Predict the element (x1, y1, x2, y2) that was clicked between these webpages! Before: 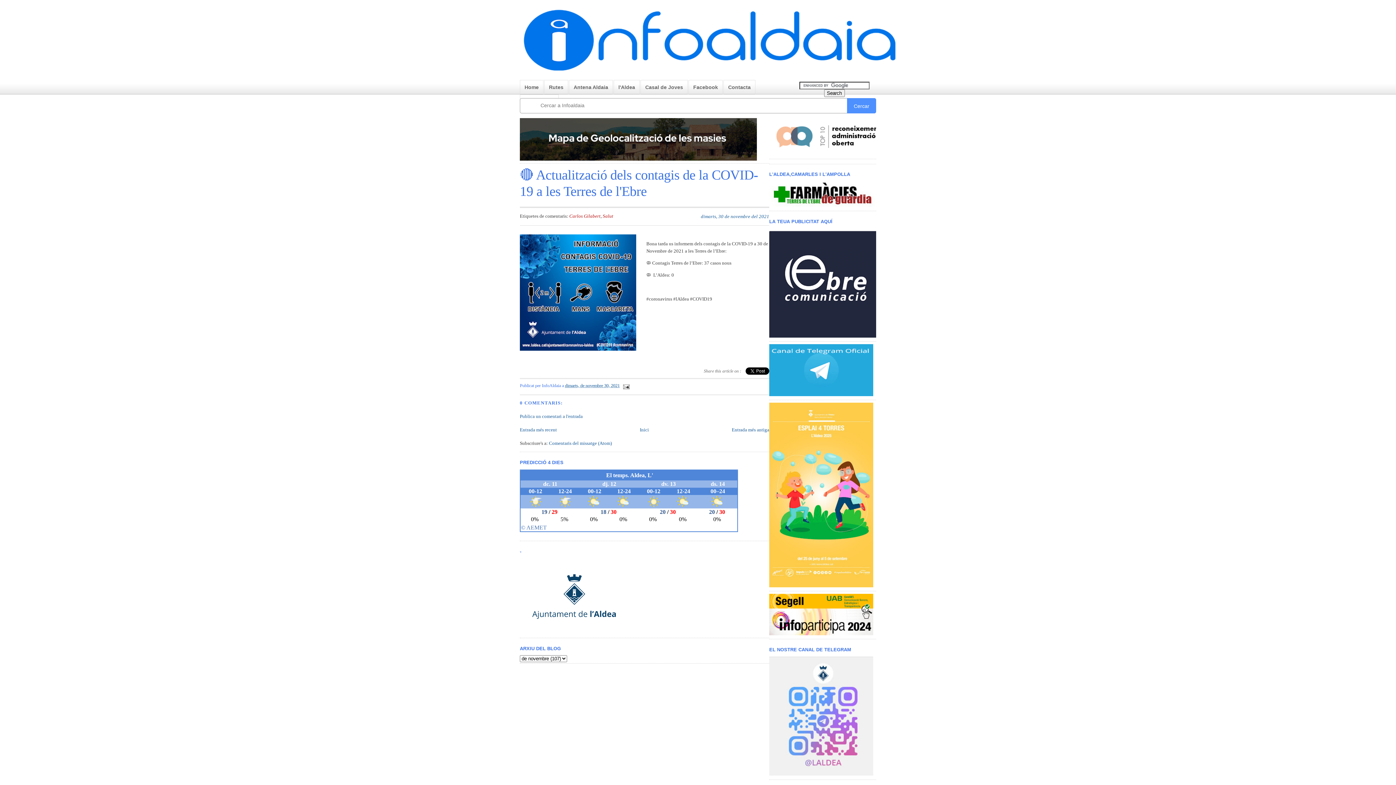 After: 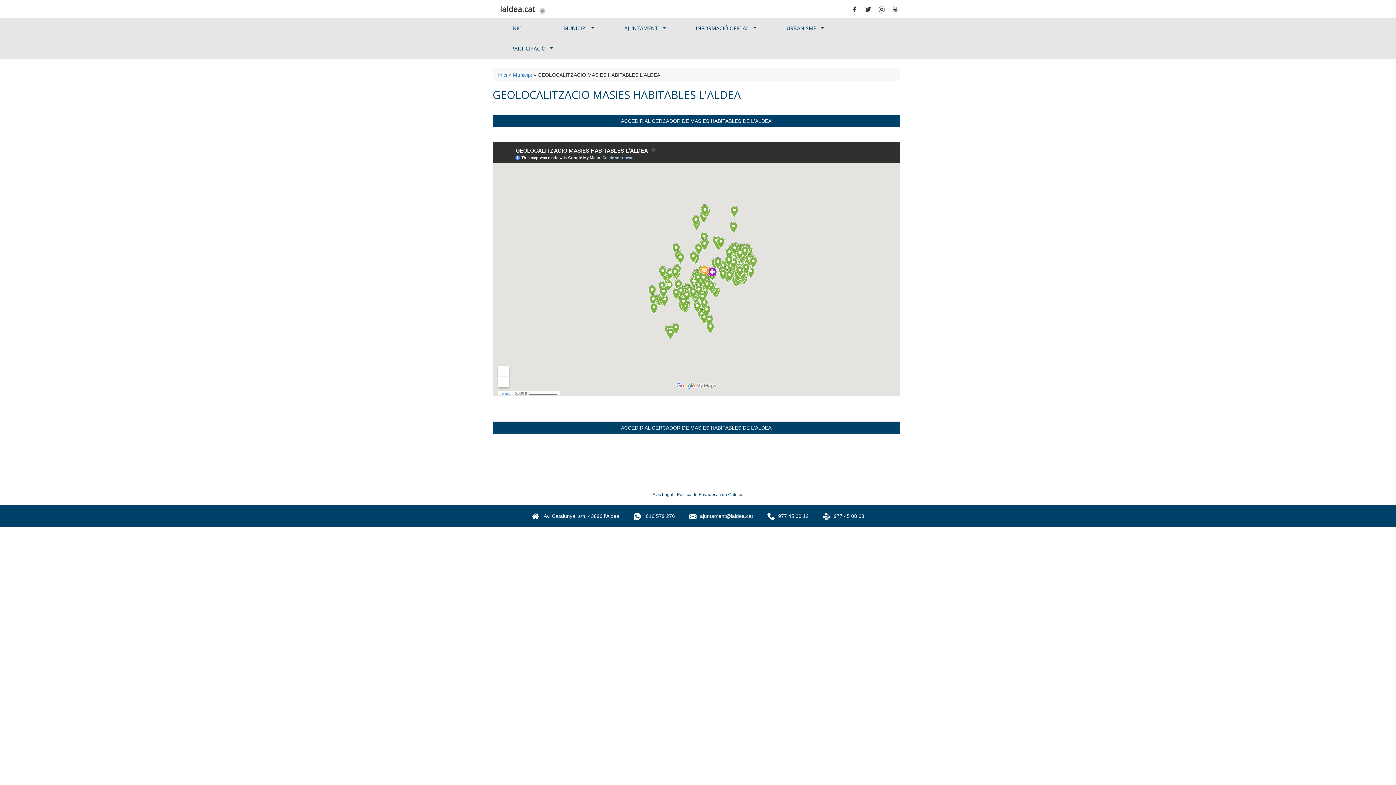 Action: bbox: (520, 156, 757, 161)